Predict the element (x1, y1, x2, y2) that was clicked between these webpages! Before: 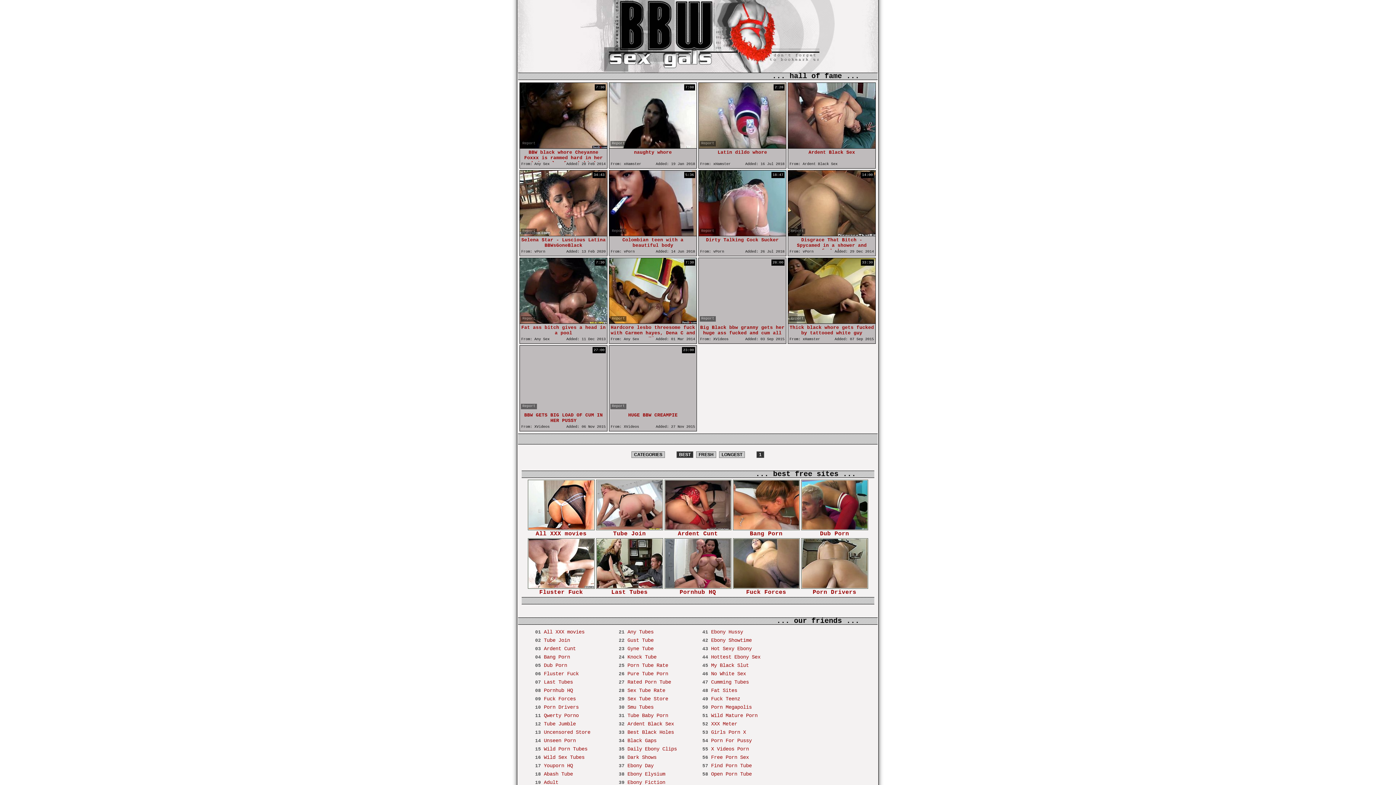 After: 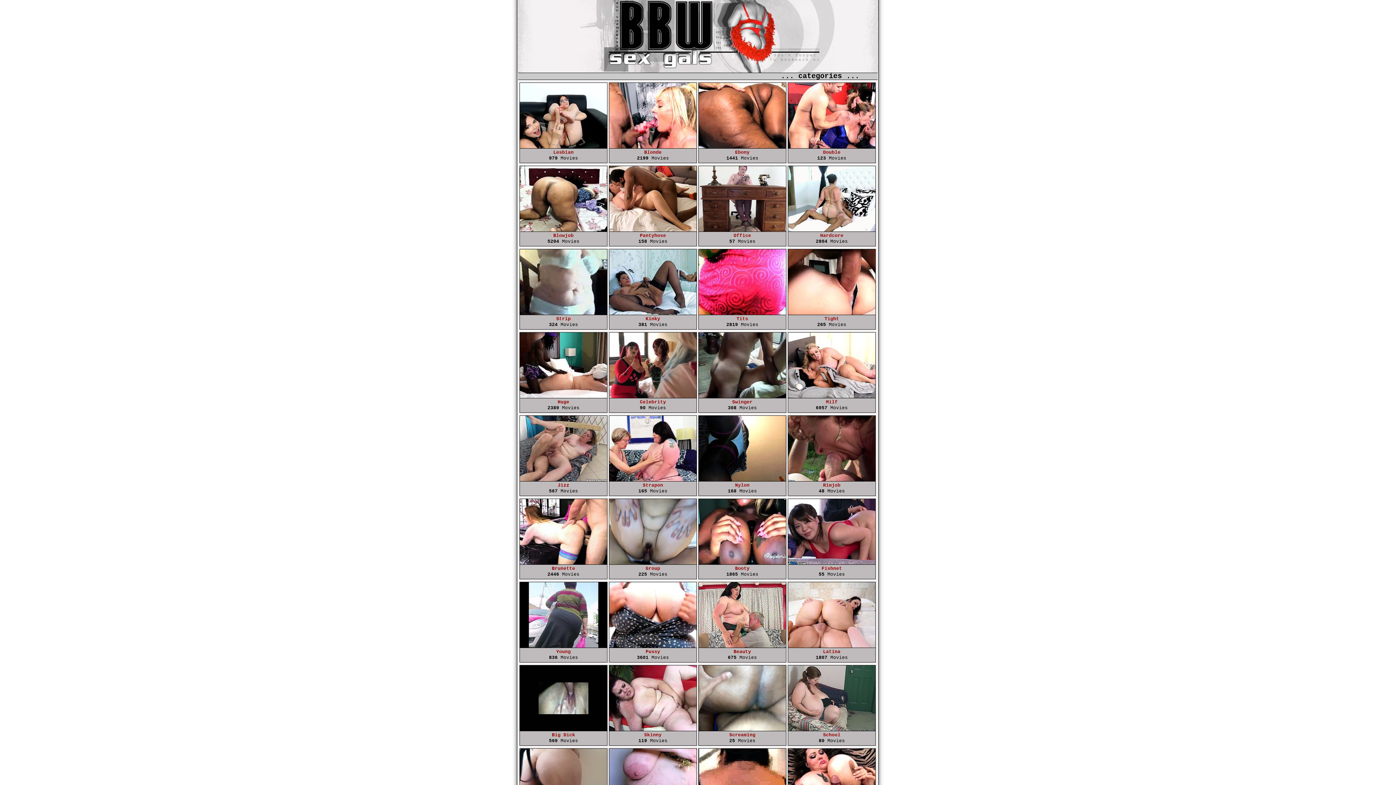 Action: label: CATEGORIES bbox: (631, 451, 665, 458)